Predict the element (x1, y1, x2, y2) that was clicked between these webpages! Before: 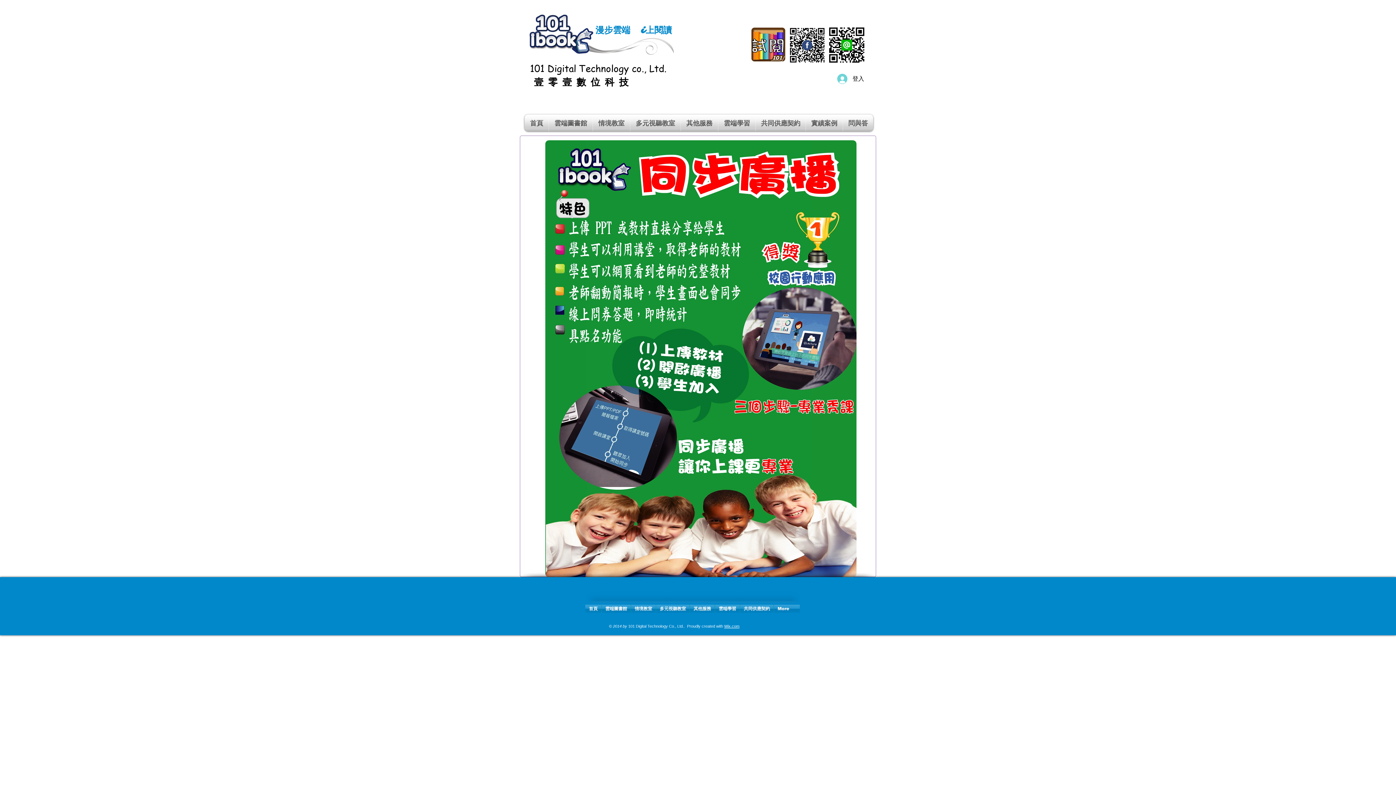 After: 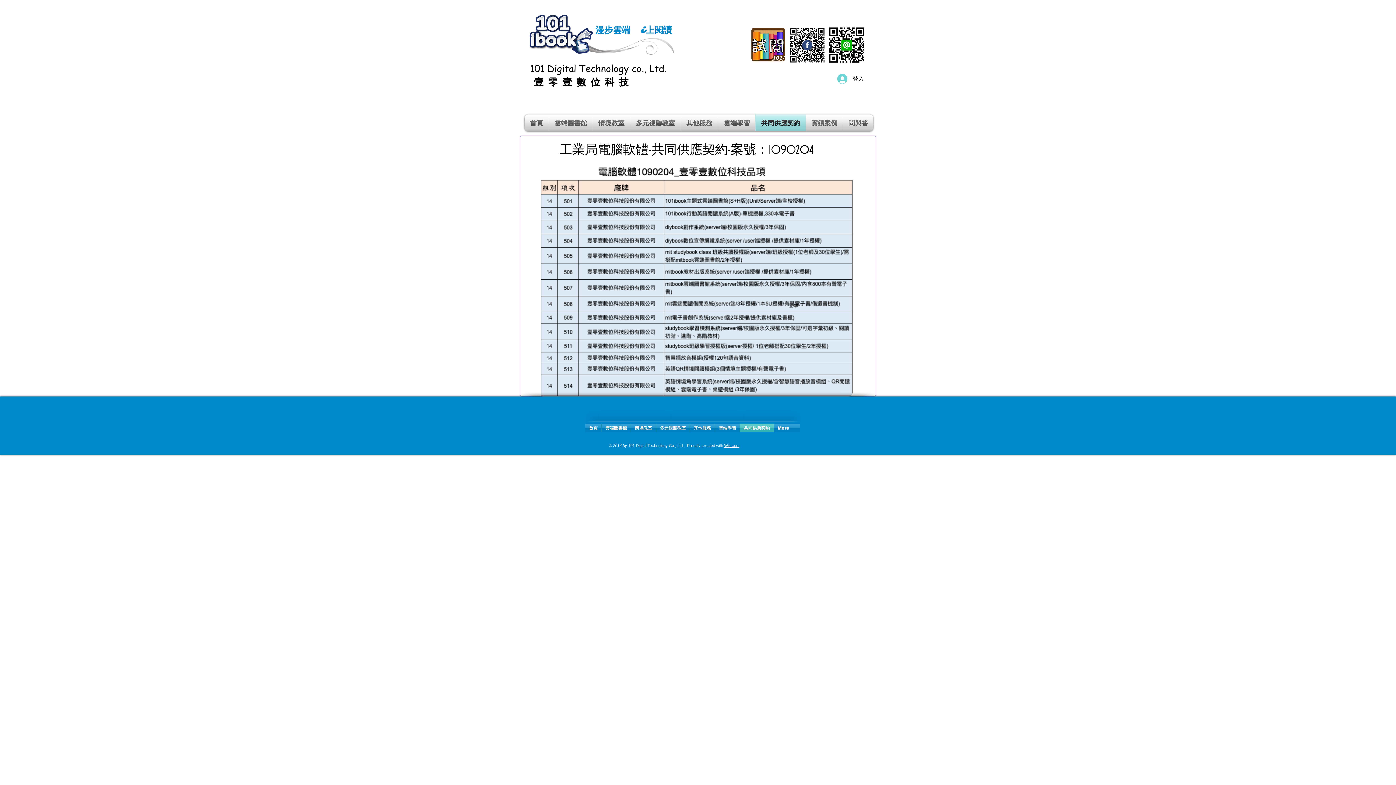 Action: label: 共同供應契約 bbox: (756, 114, 805, 131)